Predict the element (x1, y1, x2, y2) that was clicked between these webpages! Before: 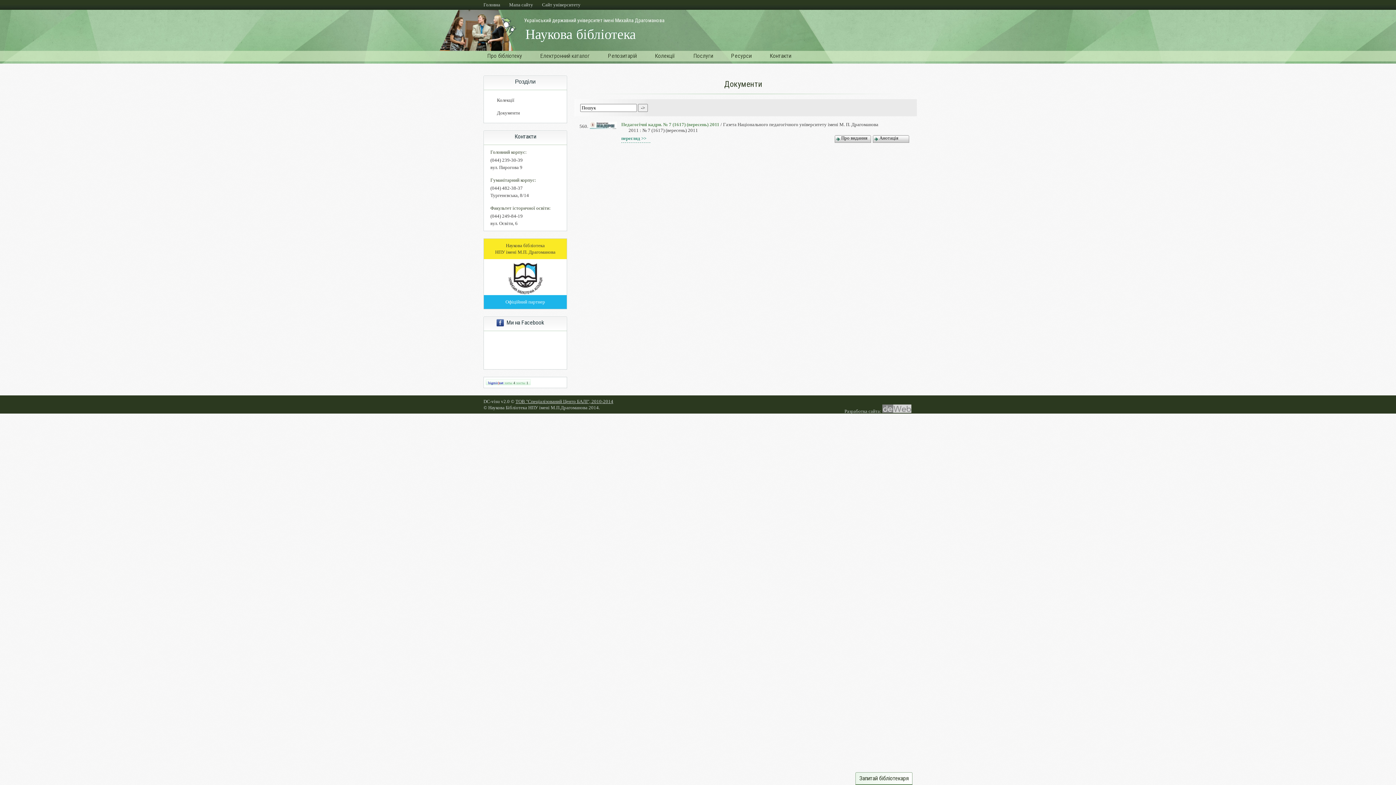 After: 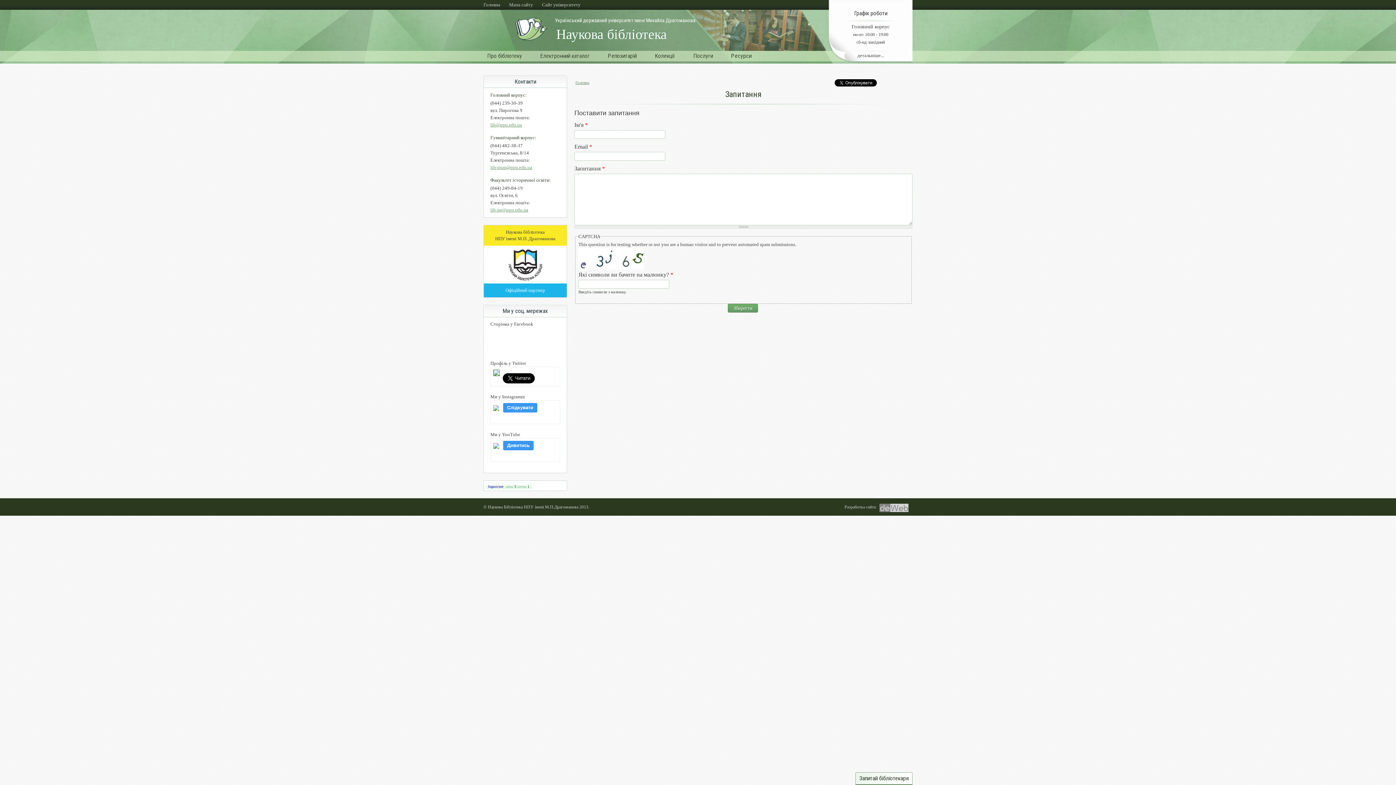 Action: bbox: (859, 775, 908, 782) label: Запитай бібліотекаря